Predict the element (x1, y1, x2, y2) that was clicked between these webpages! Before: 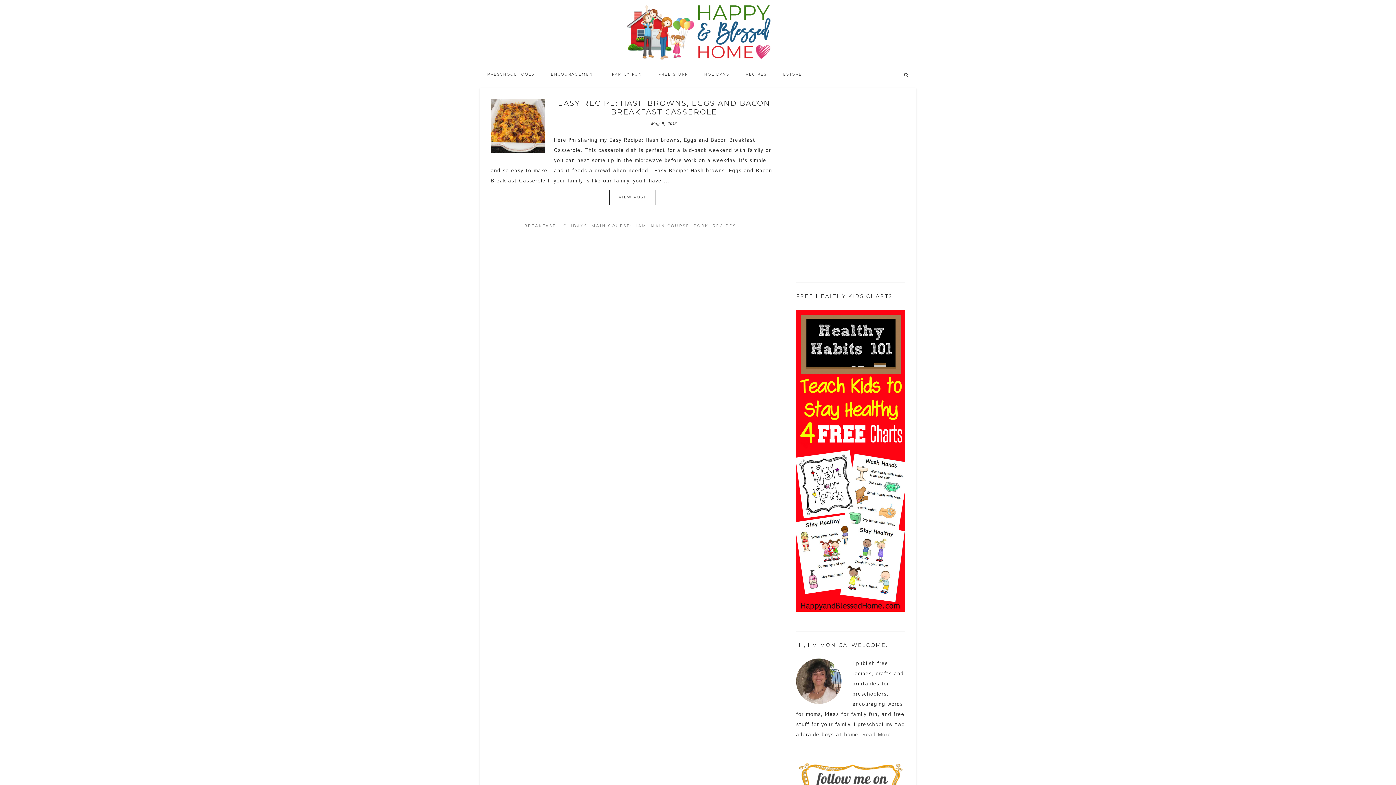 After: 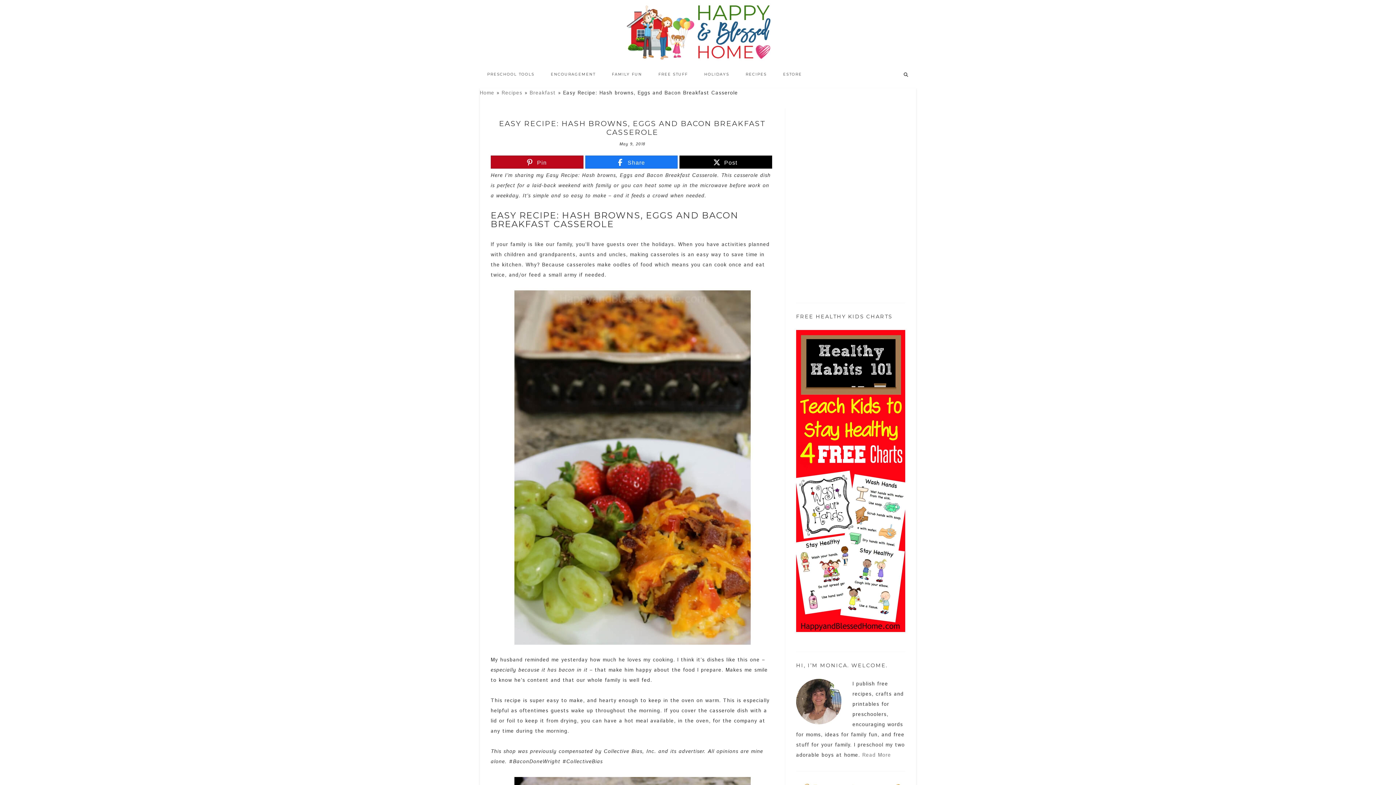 Action: bbox: (558, 98, 770, 116) label: EASY RECIPE: HASH BROWNS, EGGS AND BACON BREAKFAST CASSEROLE